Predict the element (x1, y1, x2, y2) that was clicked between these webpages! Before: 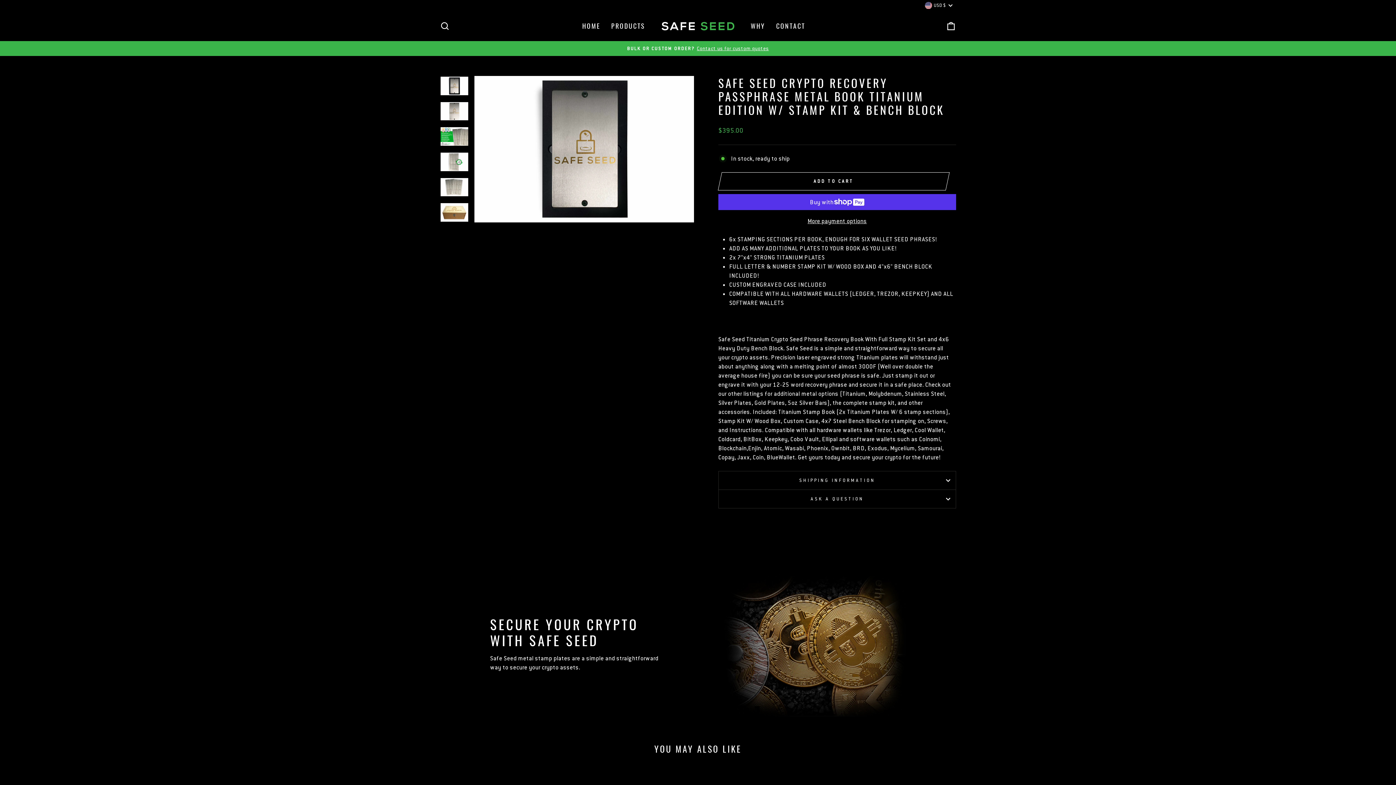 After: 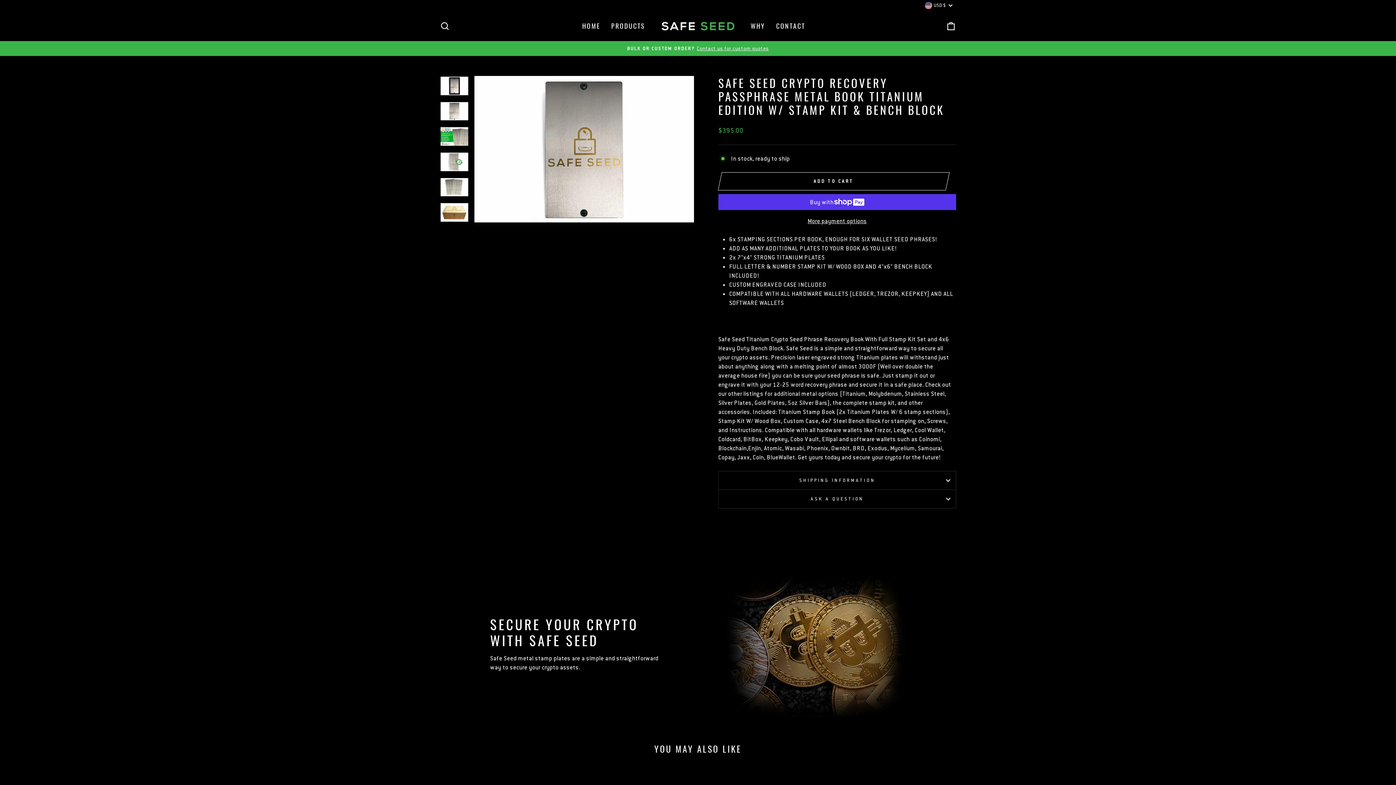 Action: bbox: (440, 102, 468, 120)